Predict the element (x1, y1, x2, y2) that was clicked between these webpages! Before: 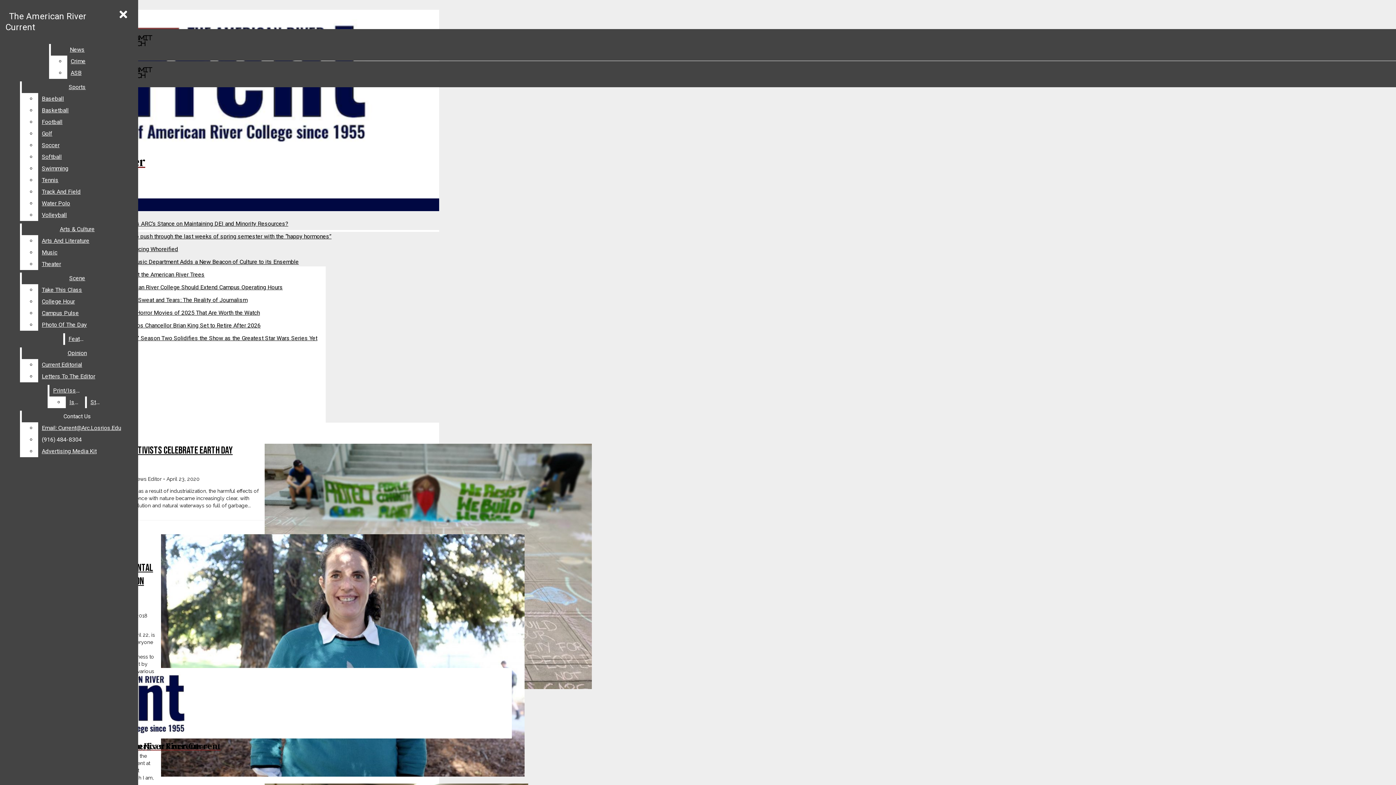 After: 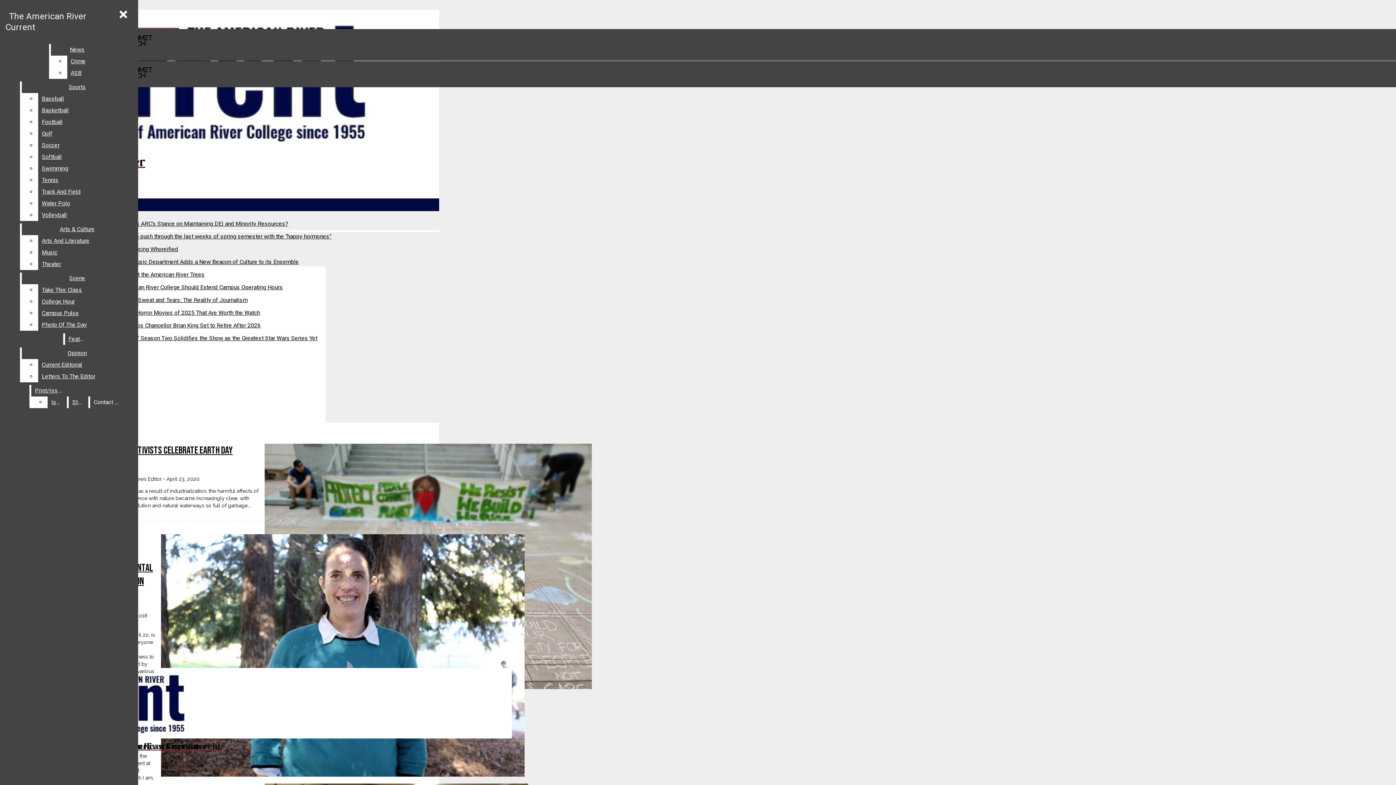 Action: bbox: (38, 434, 132, 445) label: (916) 484-8304